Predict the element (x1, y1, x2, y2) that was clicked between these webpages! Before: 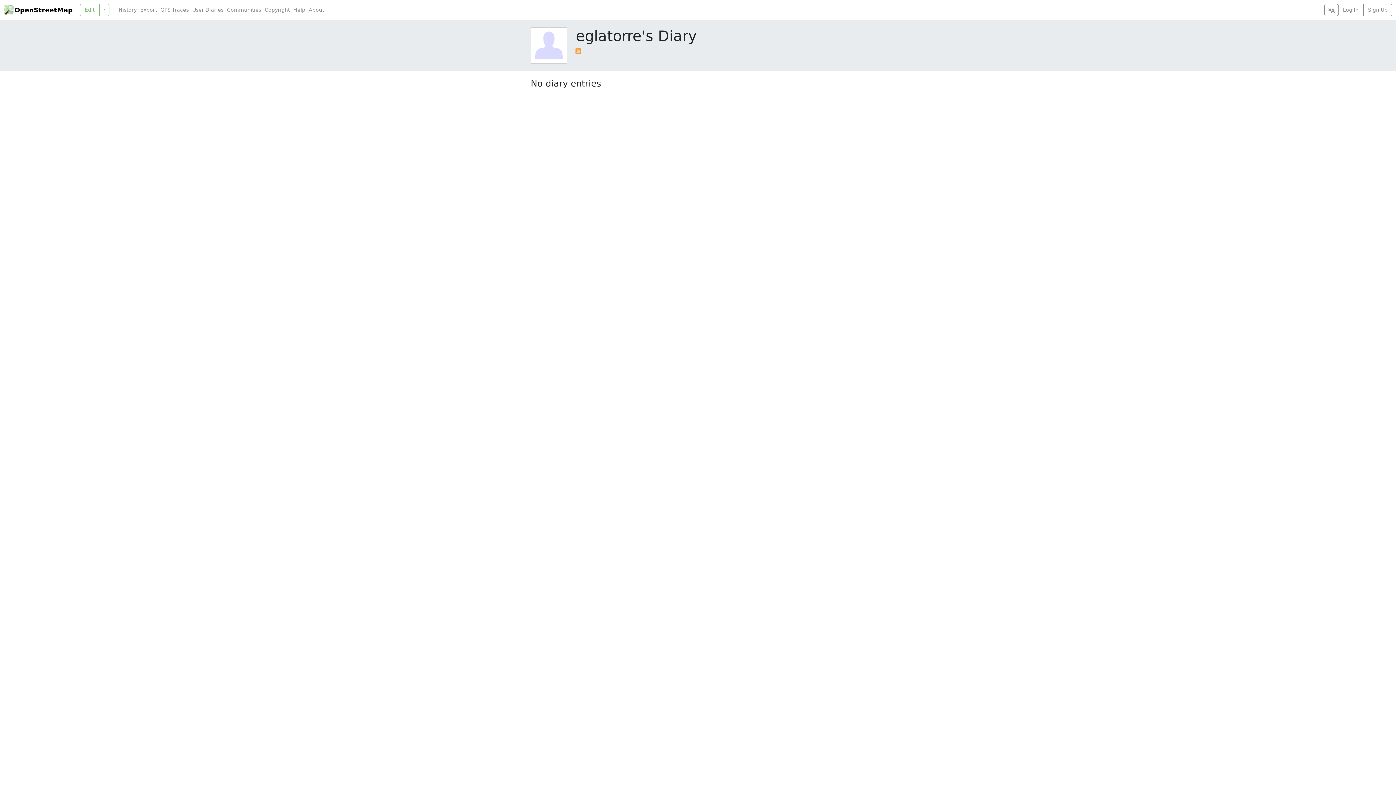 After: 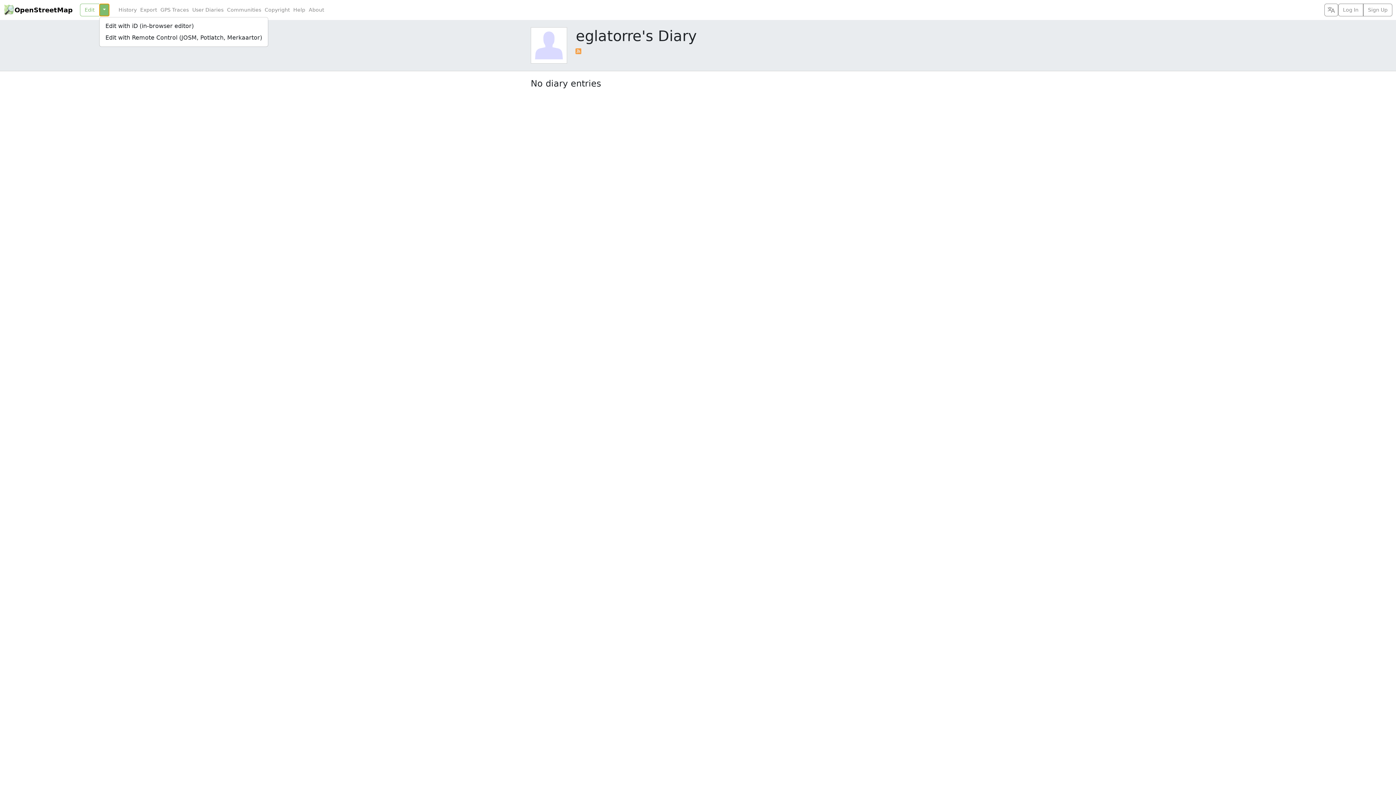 Action: bbox: (99, 3, 109, 16)